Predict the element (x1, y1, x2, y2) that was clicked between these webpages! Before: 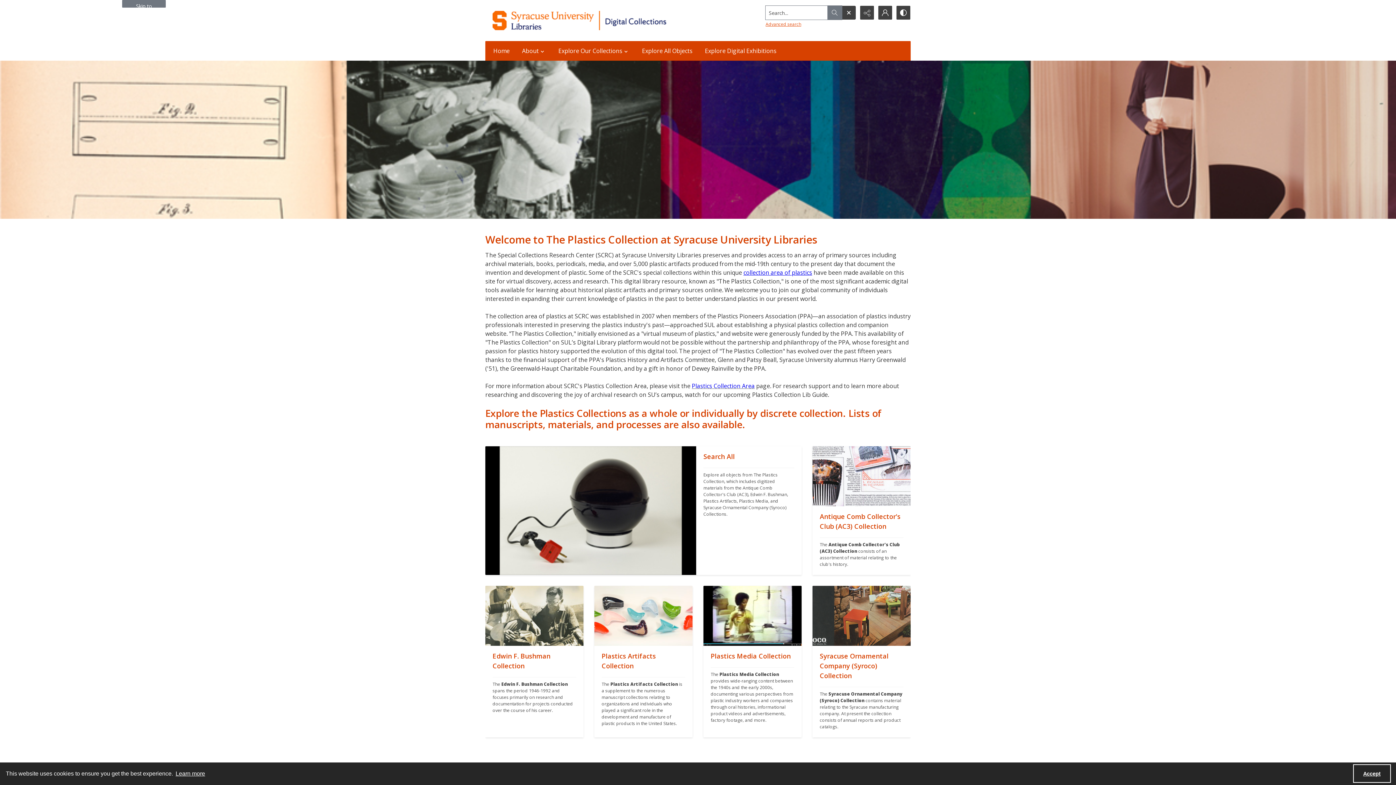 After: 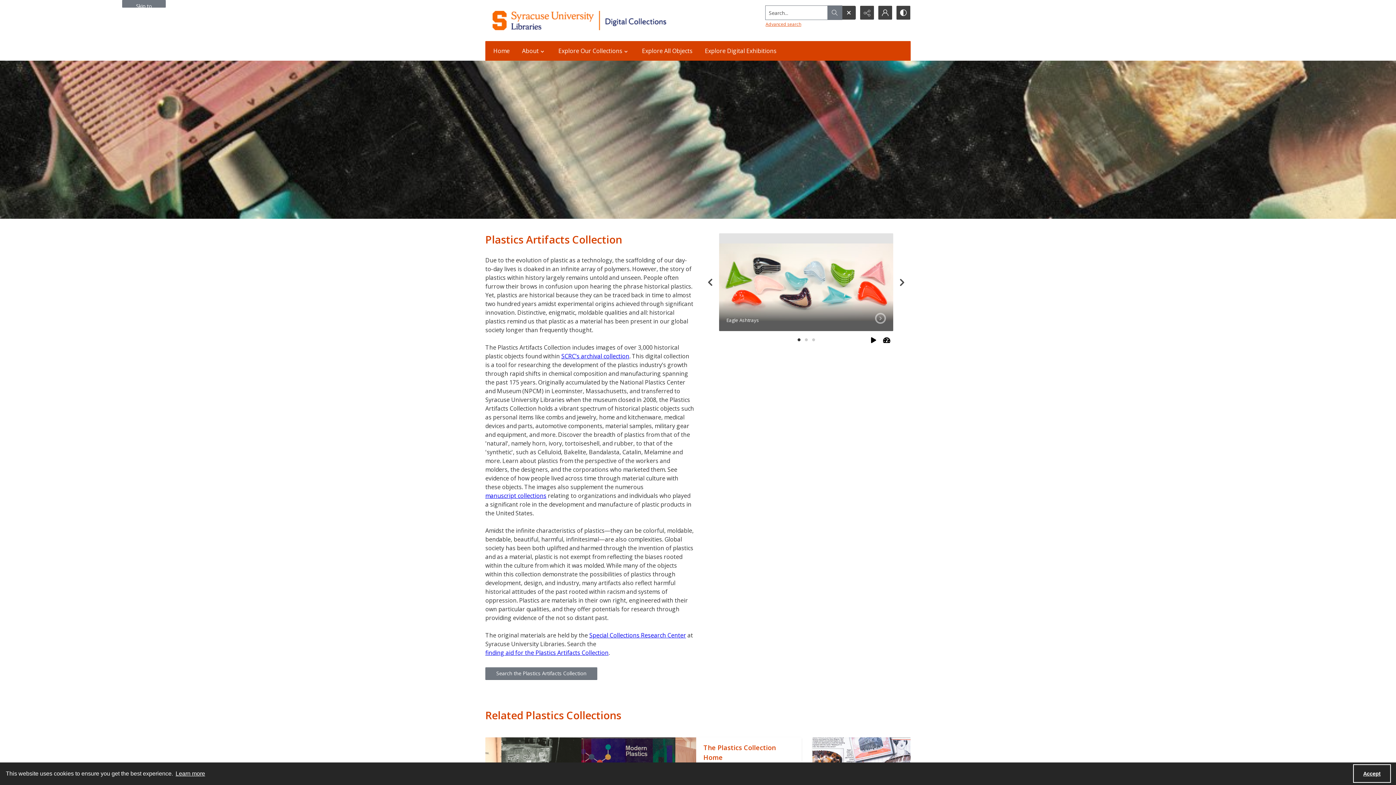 Action: label: "" bbox: (594, 646, 692, 737)